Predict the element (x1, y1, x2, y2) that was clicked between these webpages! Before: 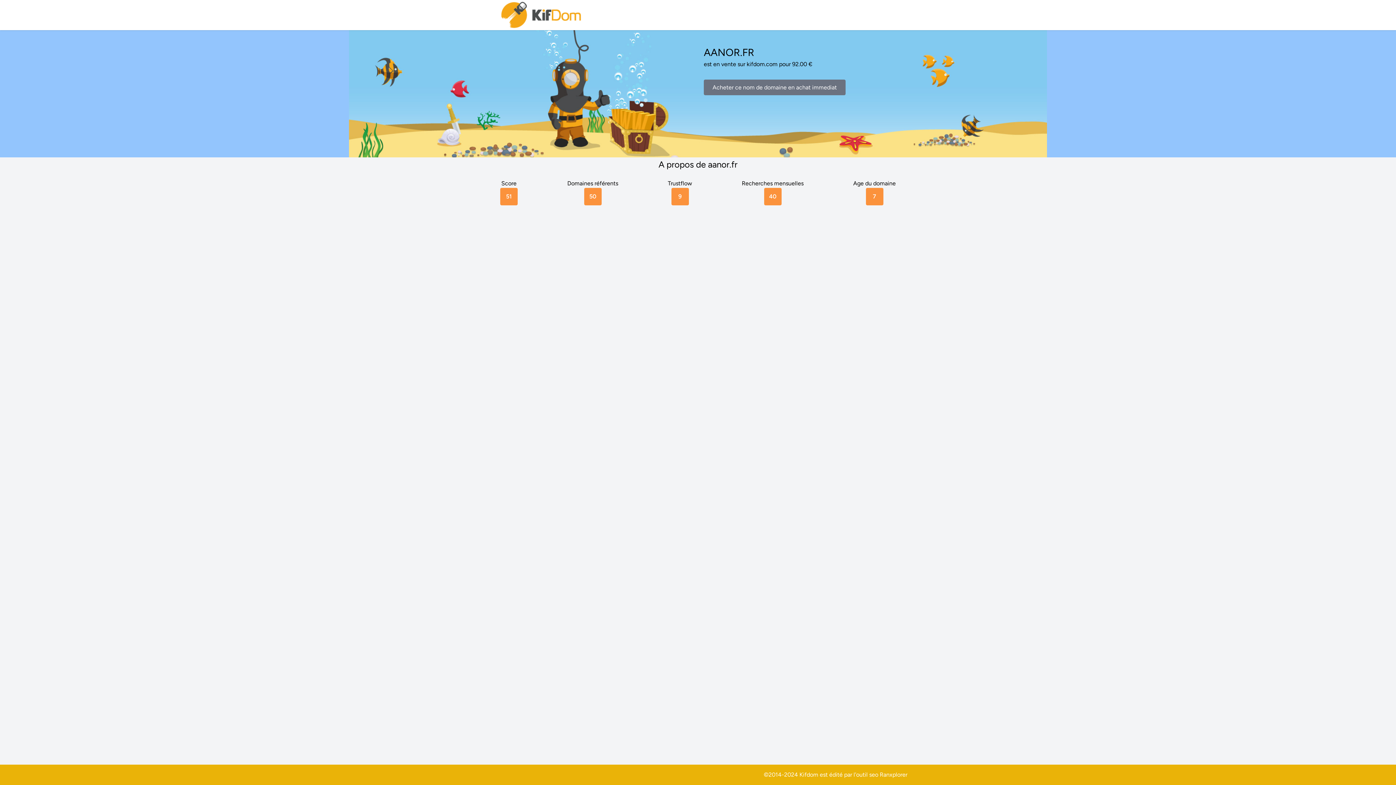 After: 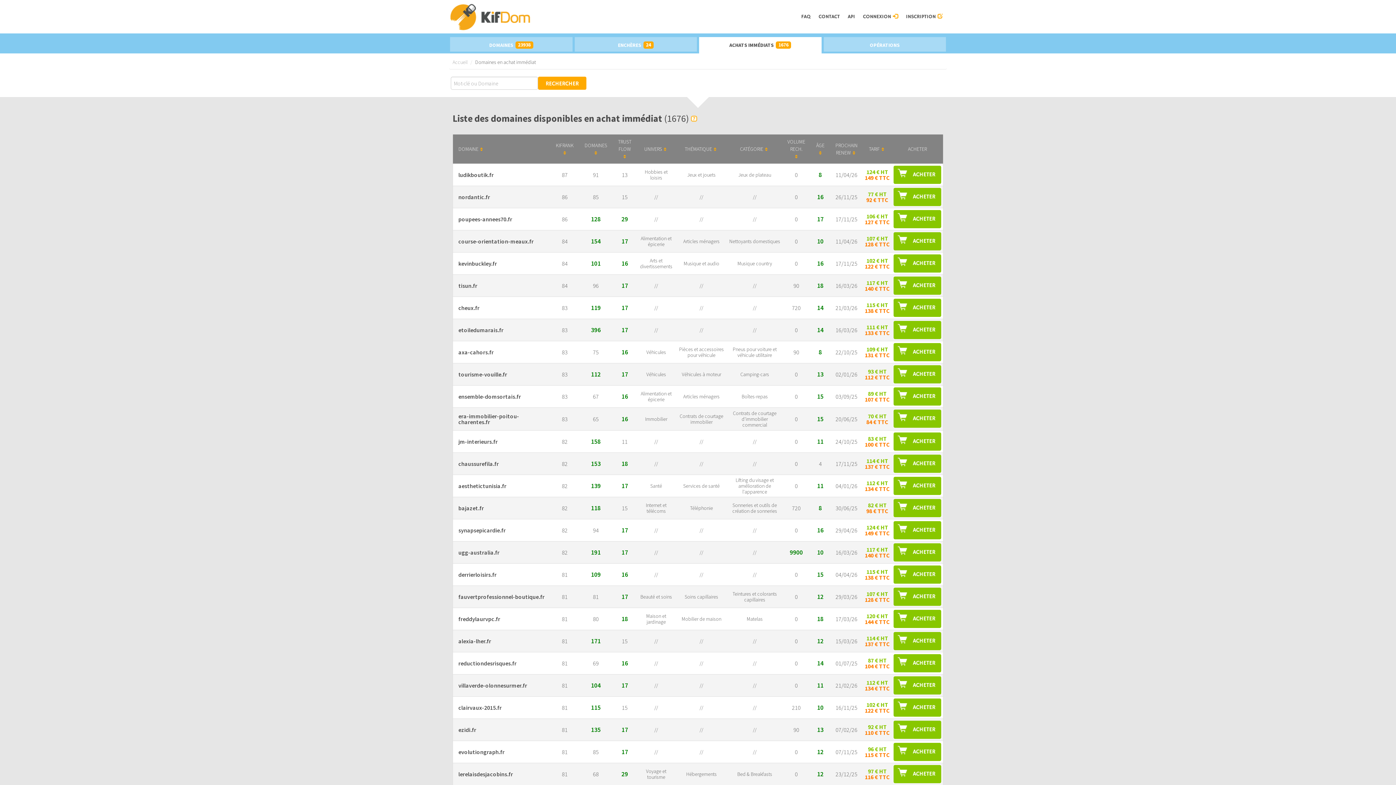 Action: bbox: (704, 79, 845, 95) label: Acheter ce nom de domaine en achat immediat